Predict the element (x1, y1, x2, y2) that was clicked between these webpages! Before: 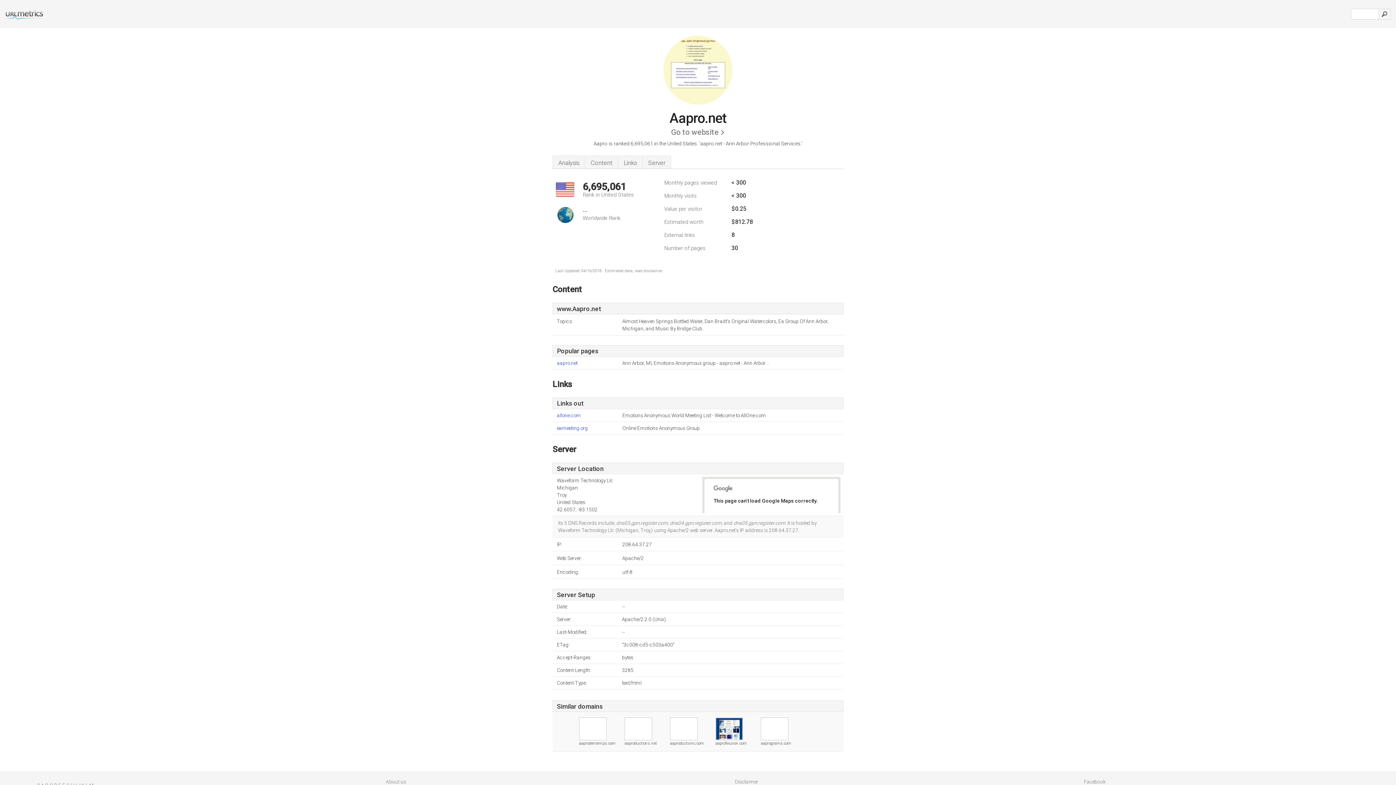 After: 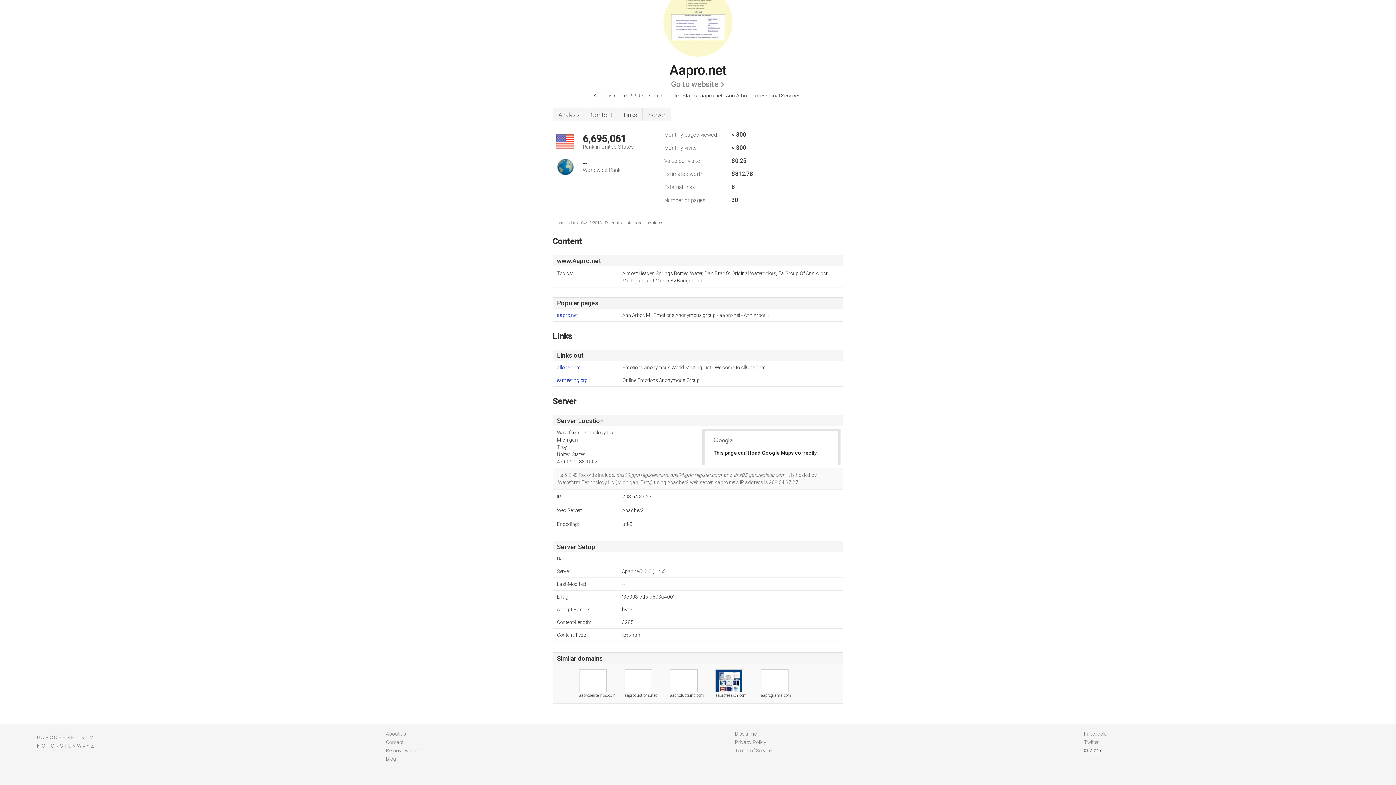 Action: label: Server bbox: (642, 155, 671, 168)